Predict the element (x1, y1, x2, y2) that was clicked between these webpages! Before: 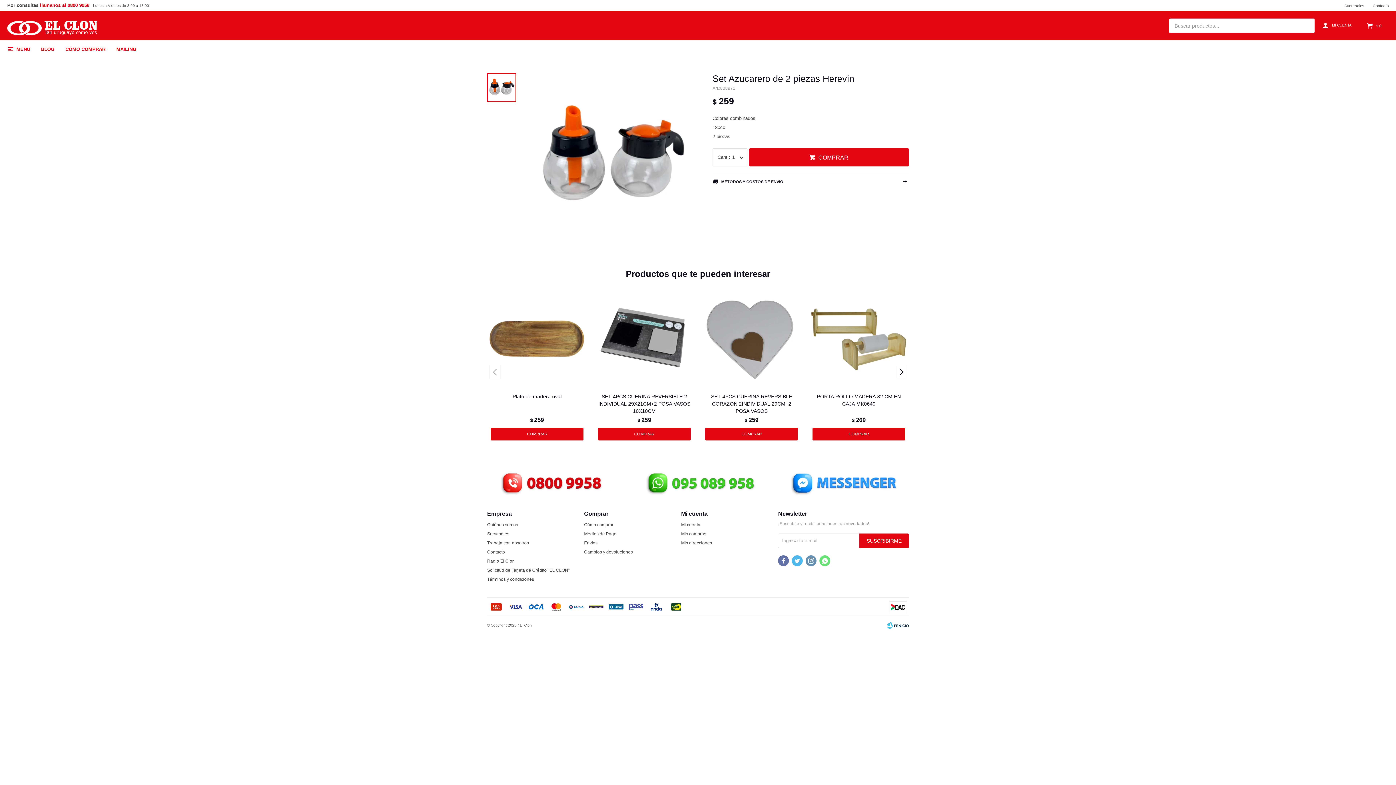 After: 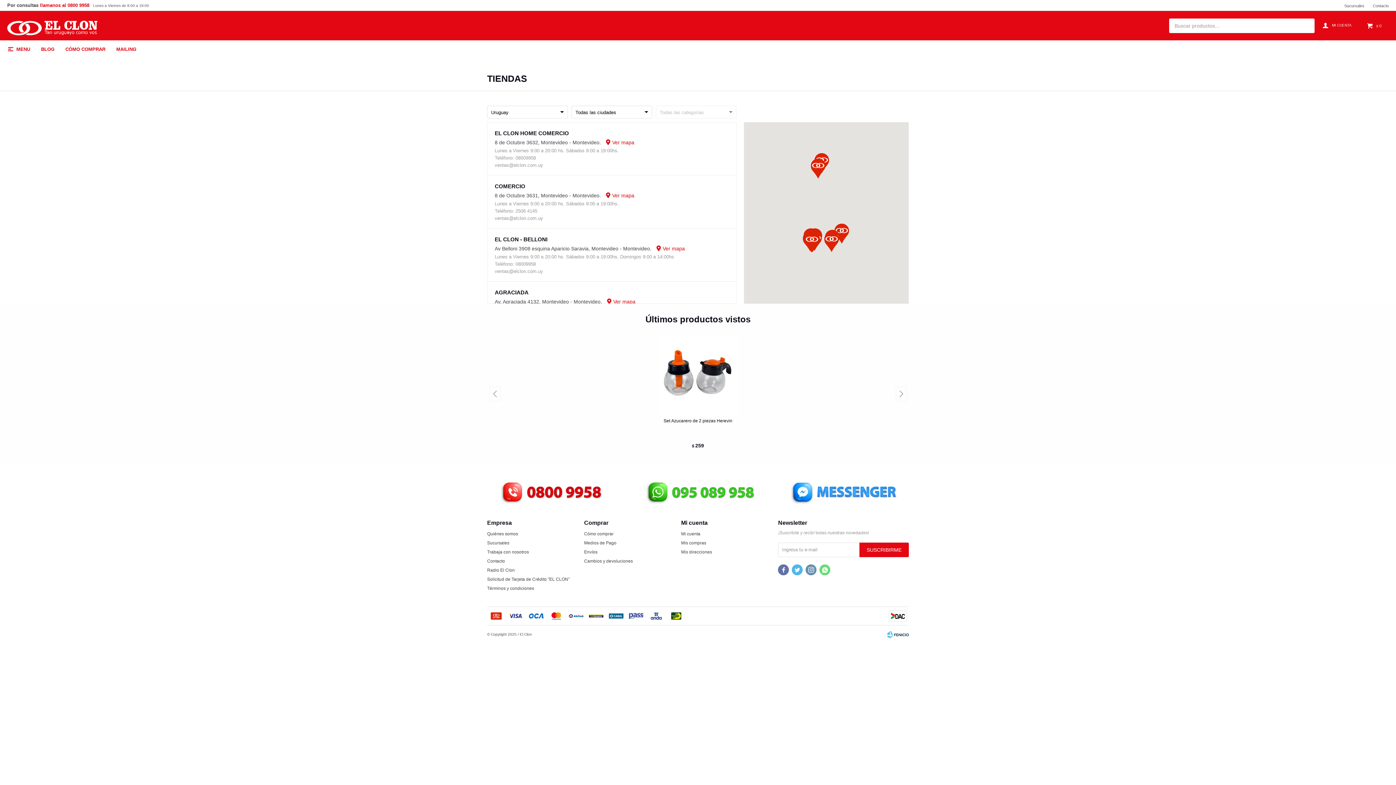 Action: bbox: (487, 531, 509, 536) label: Sucursales